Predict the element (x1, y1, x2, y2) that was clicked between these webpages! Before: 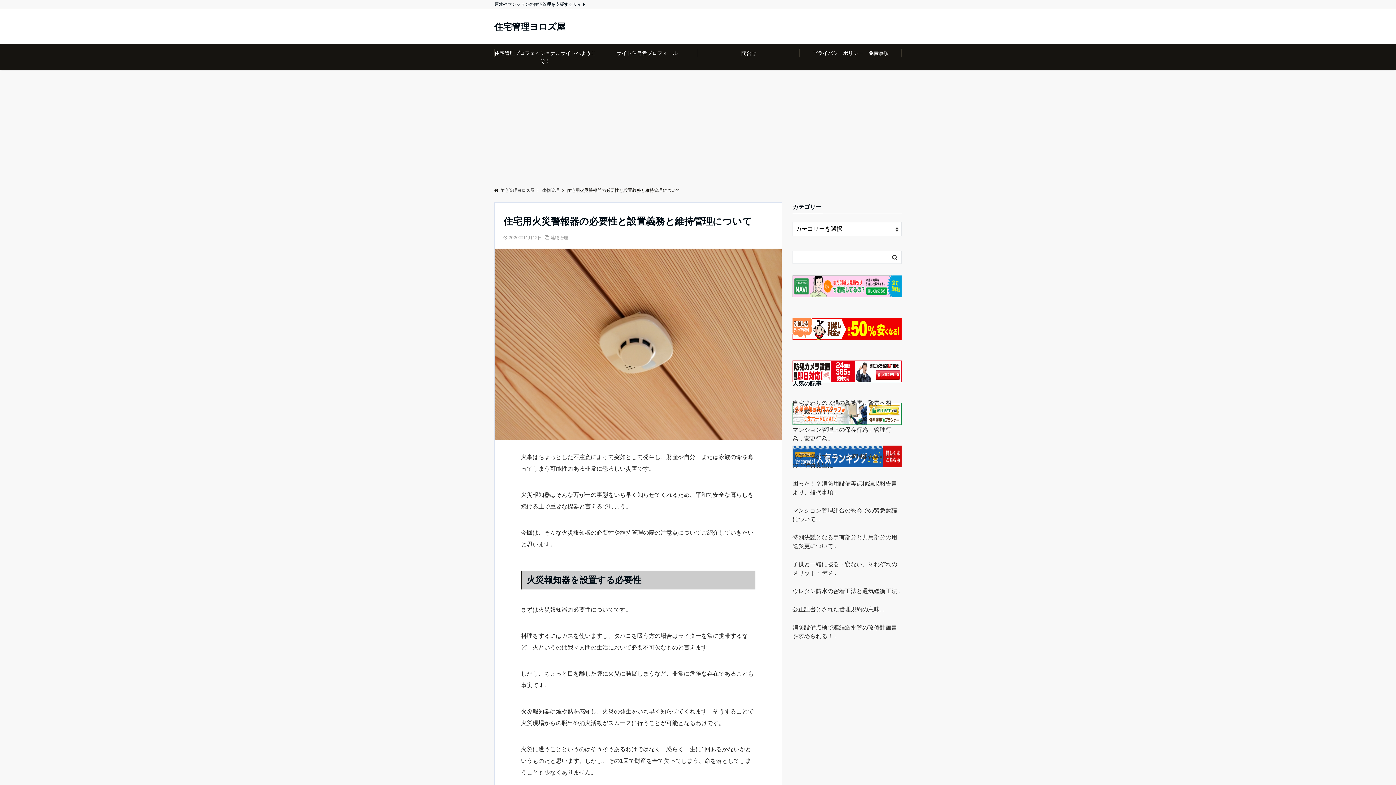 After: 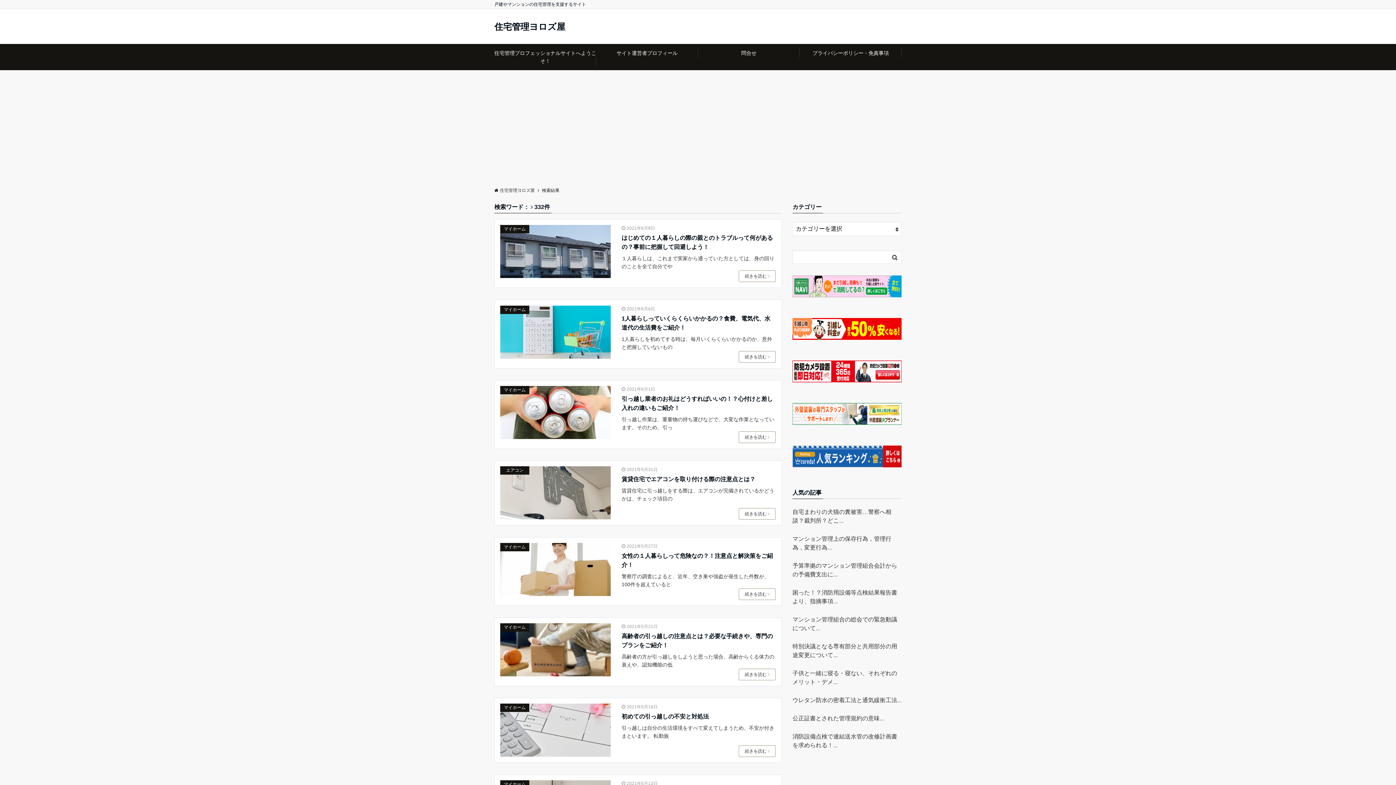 Action: bbox: (889, 252, 900, 262)